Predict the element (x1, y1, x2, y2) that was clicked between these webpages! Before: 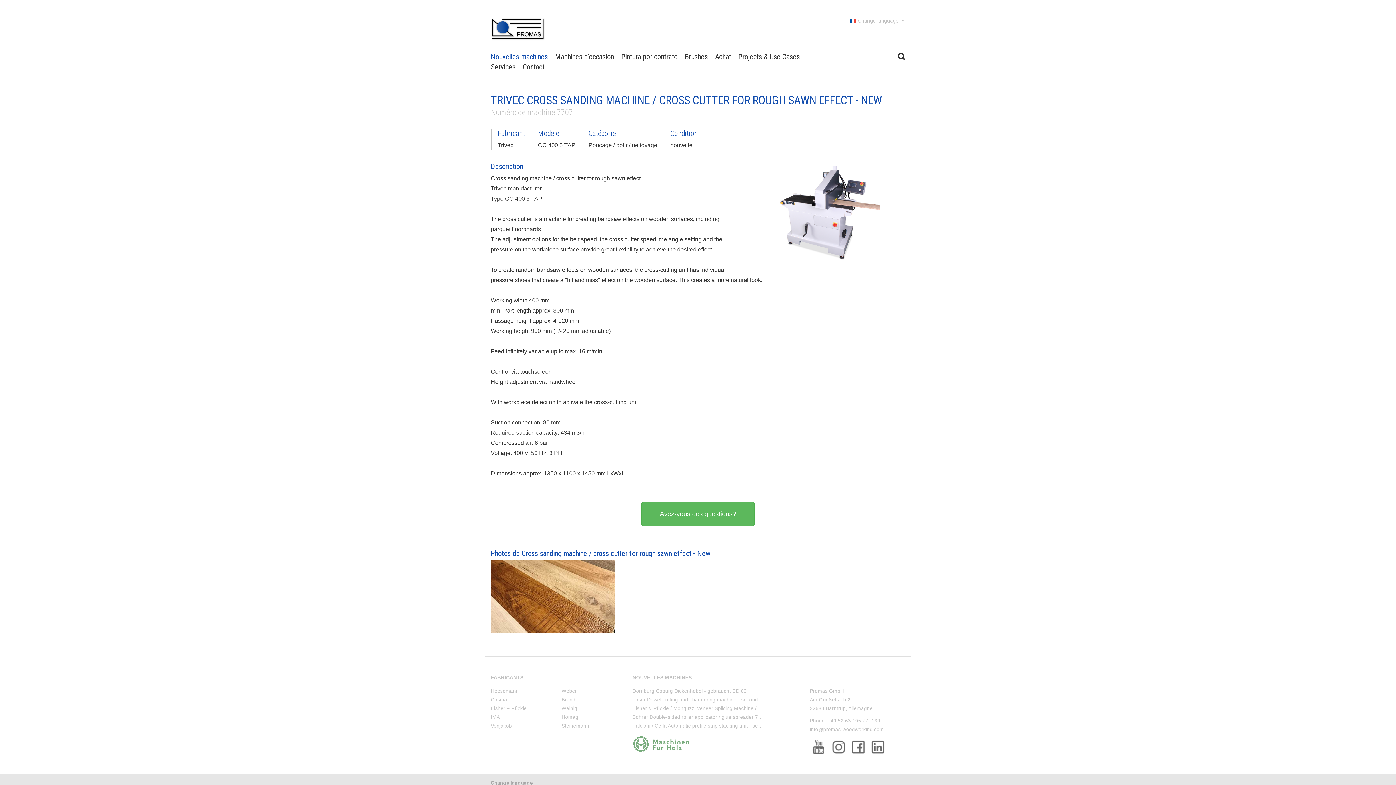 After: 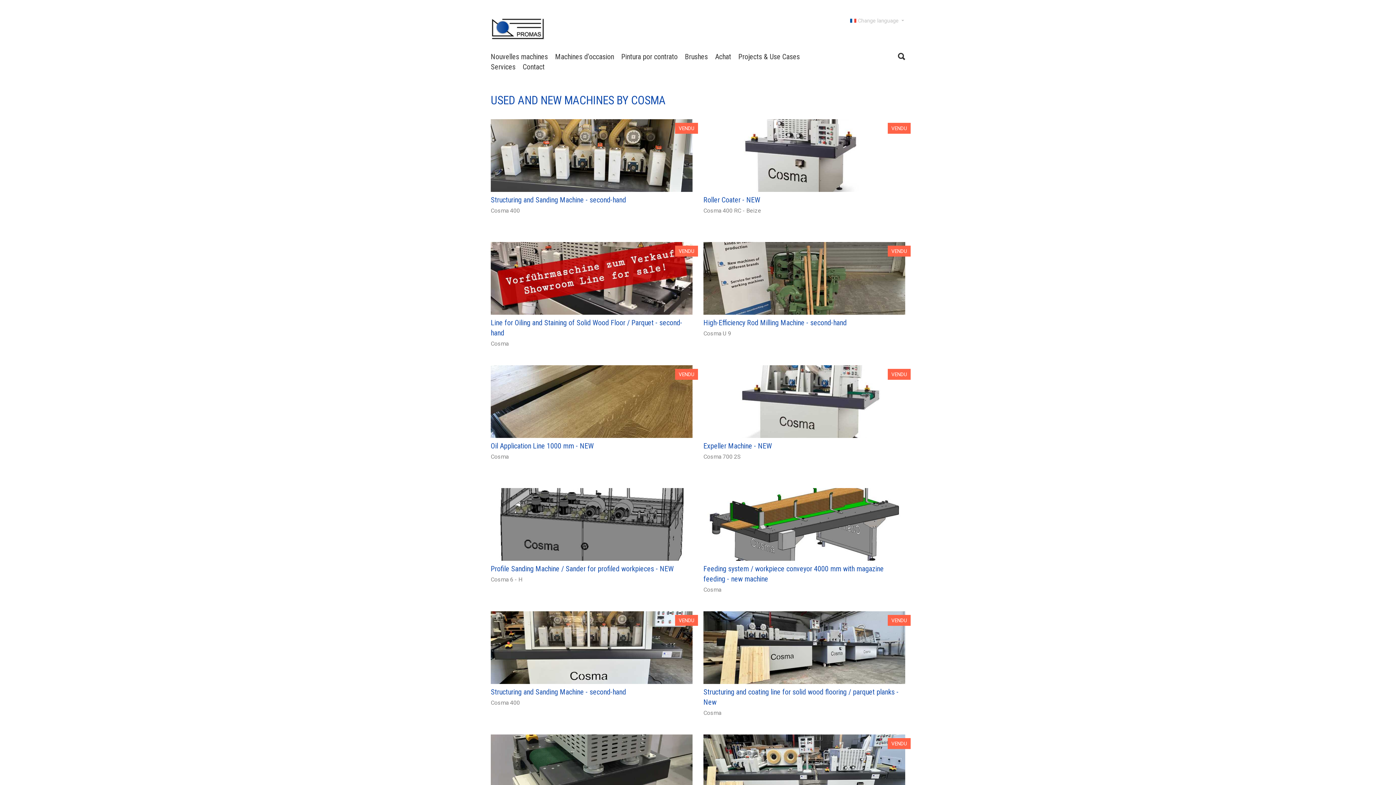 Action: bbox: (490, 697, 507, 702) label: Cosma